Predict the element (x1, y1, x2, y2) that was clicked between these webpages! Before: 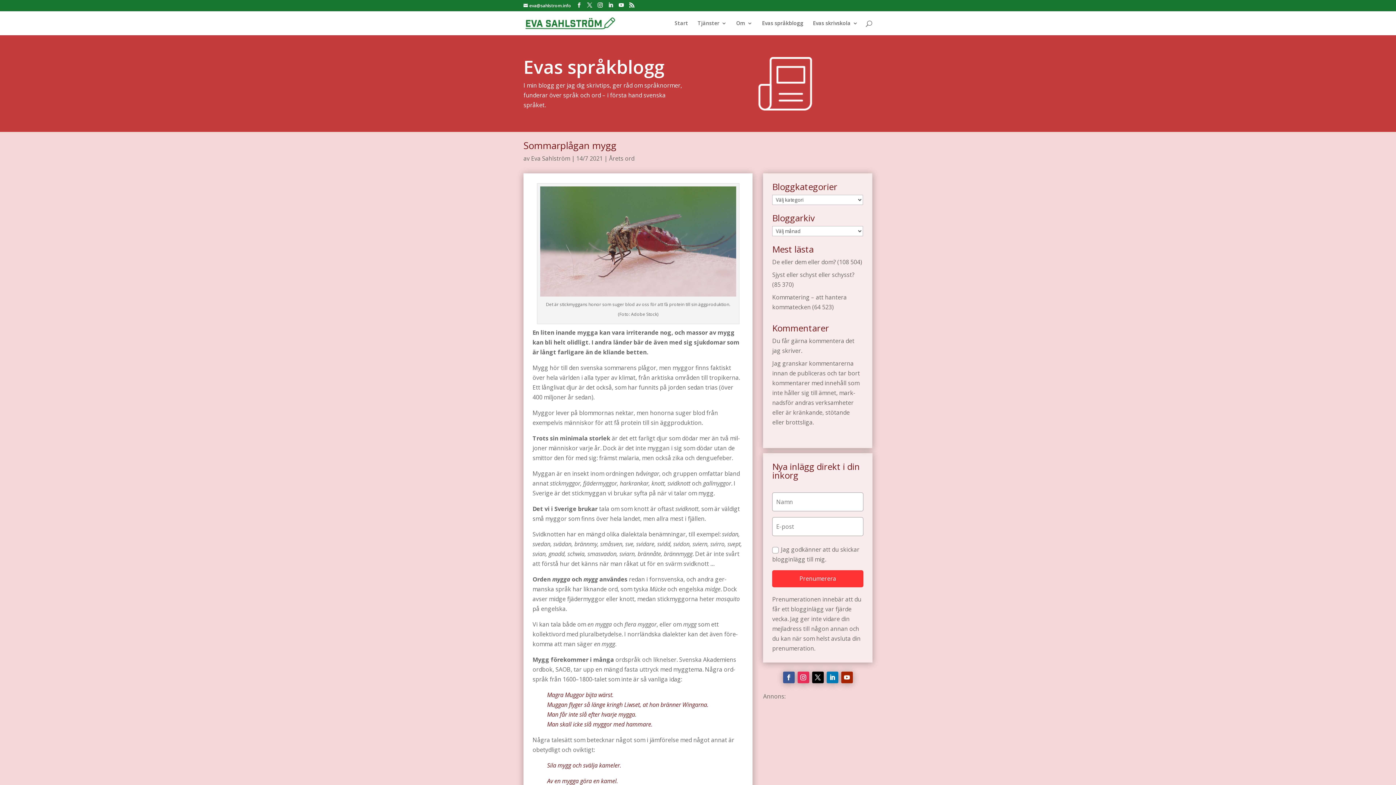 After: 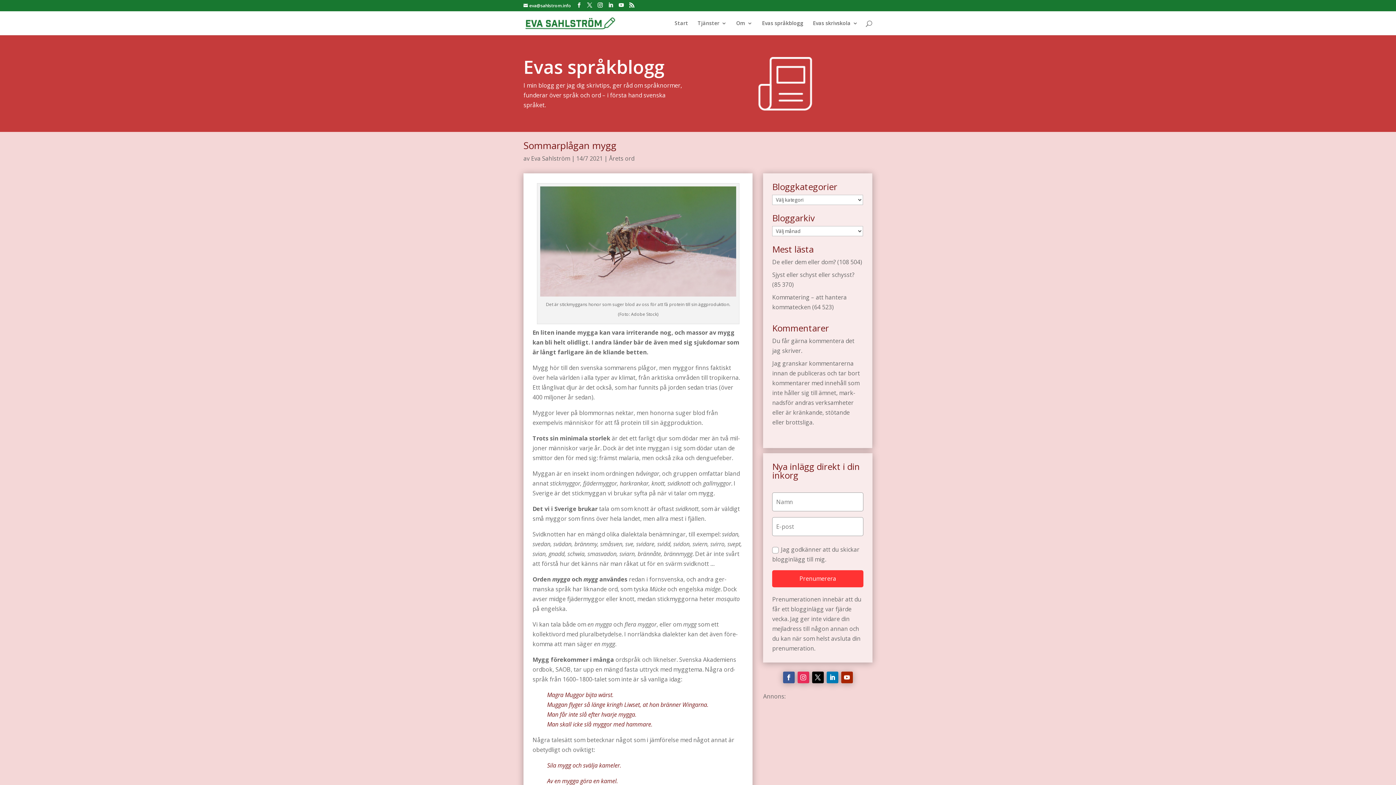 Action: bbox: (797, 672, 809, 683)